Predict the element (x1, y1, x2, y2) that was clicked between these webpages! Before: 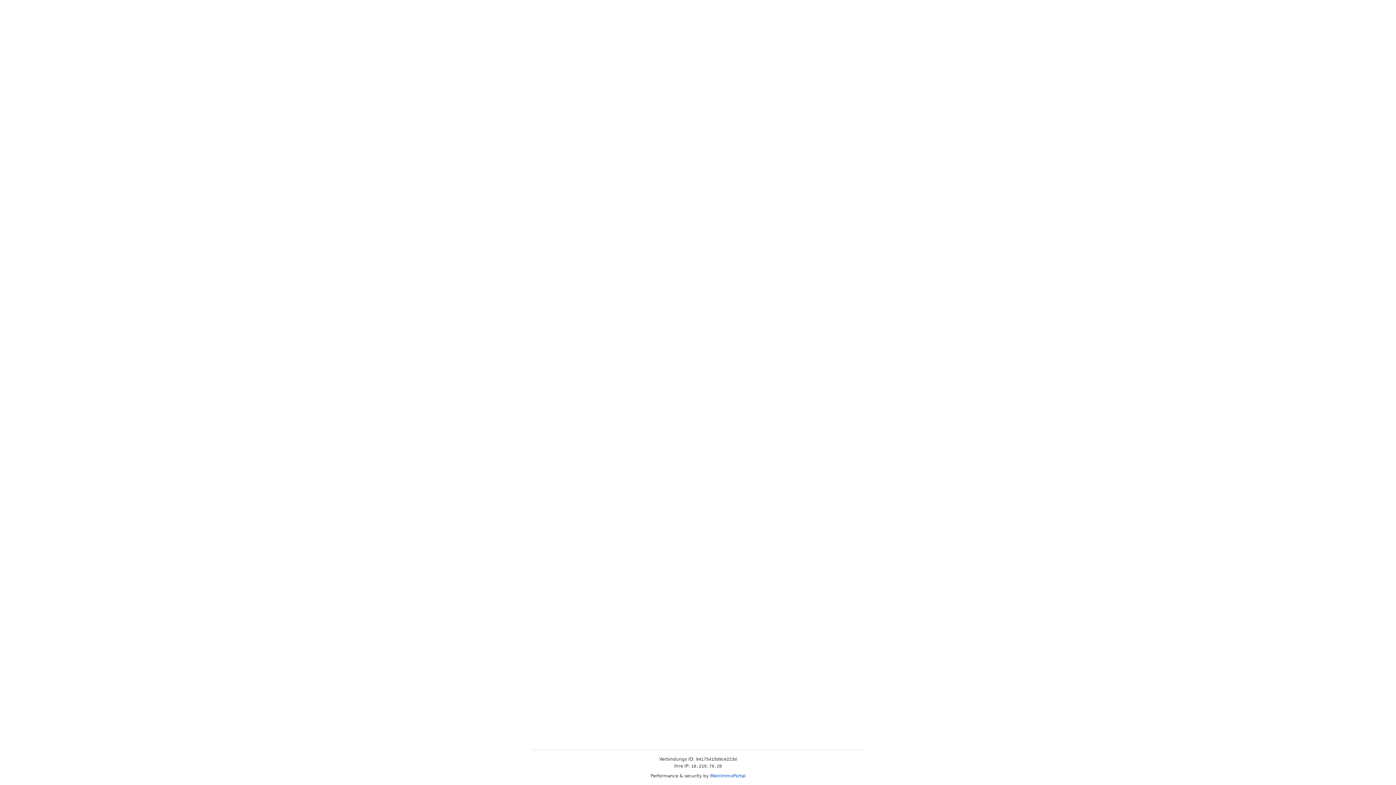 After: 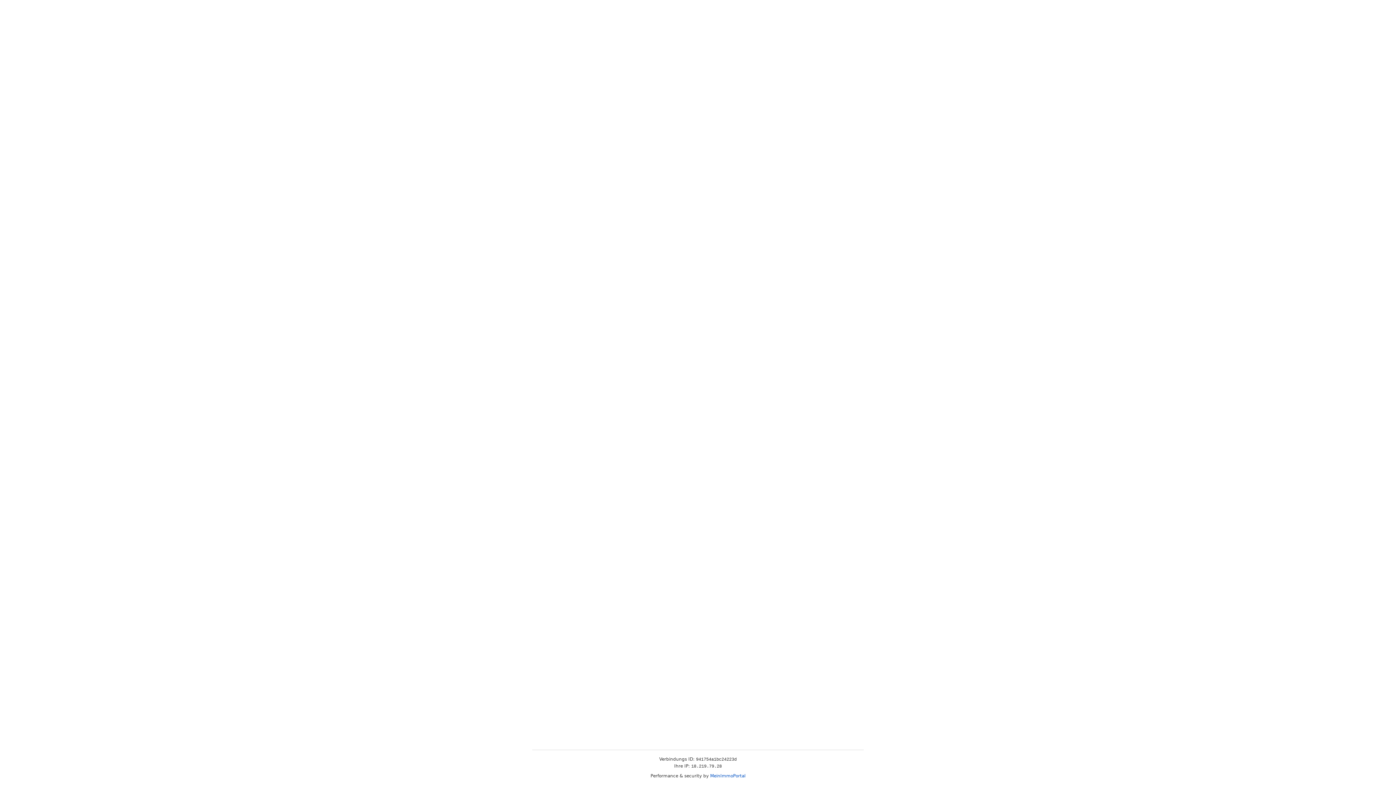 Action: label: MeinImmoPortal bbox: (710, 773, 745, 778)